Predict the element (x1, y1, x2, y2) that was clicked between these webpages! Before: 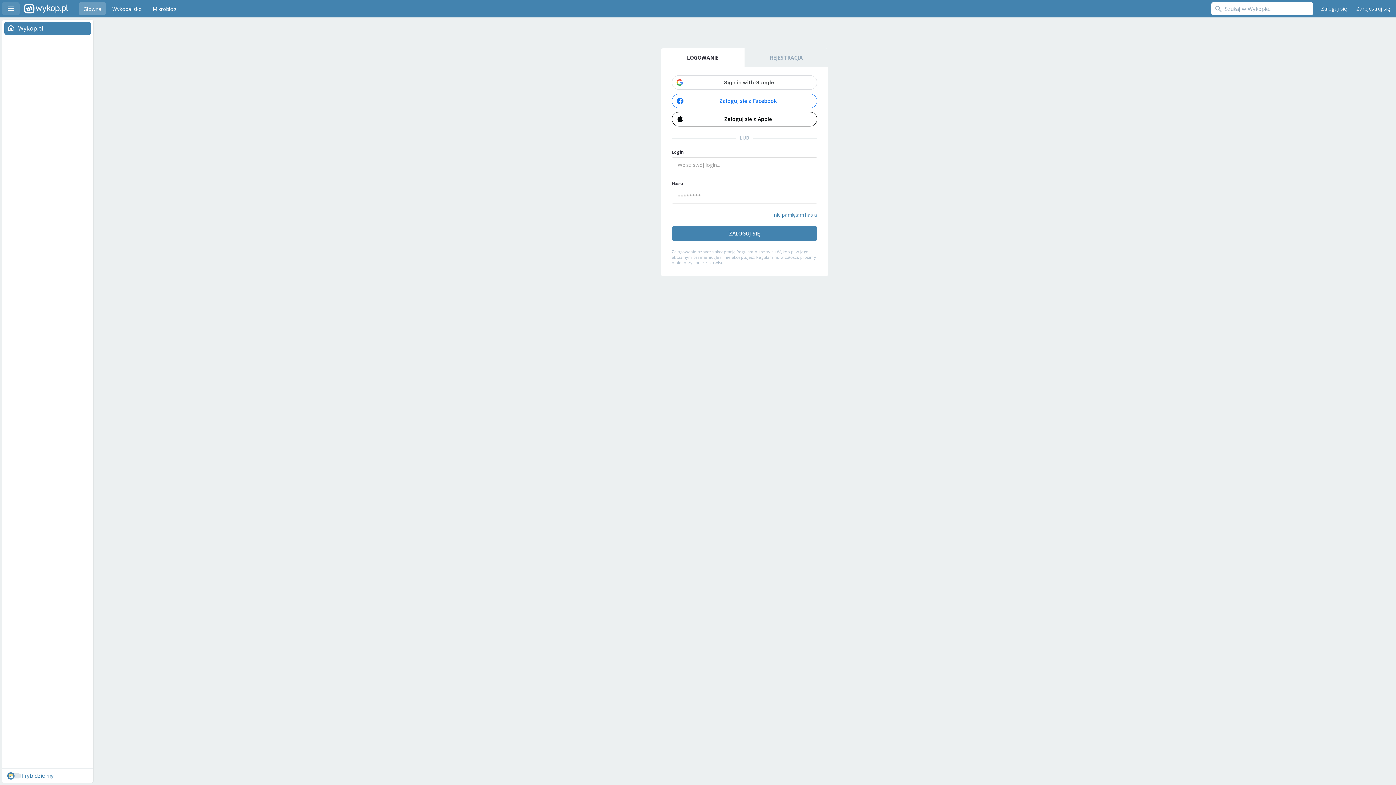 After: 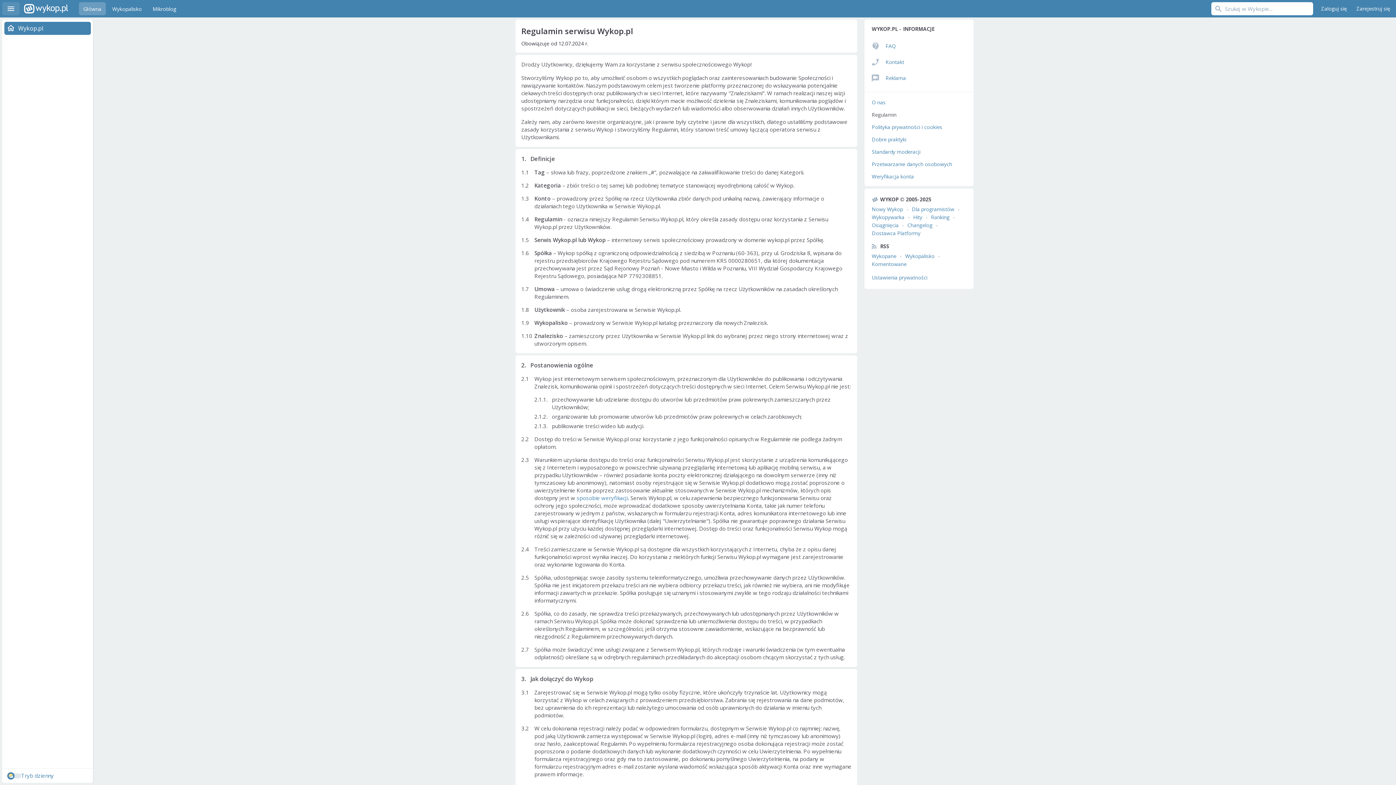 Action: label: Regulaminu serwisu bbox: (736, 249, 776, 254)